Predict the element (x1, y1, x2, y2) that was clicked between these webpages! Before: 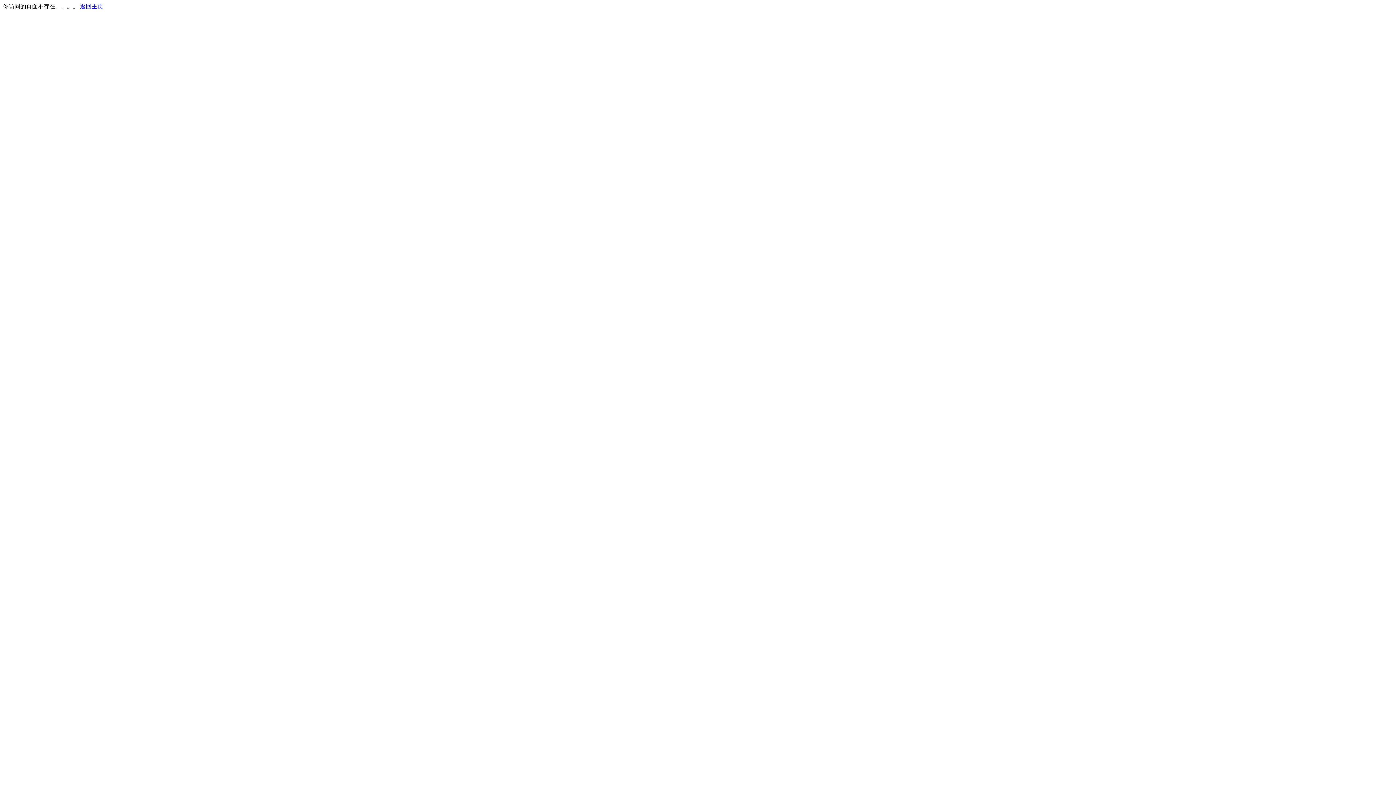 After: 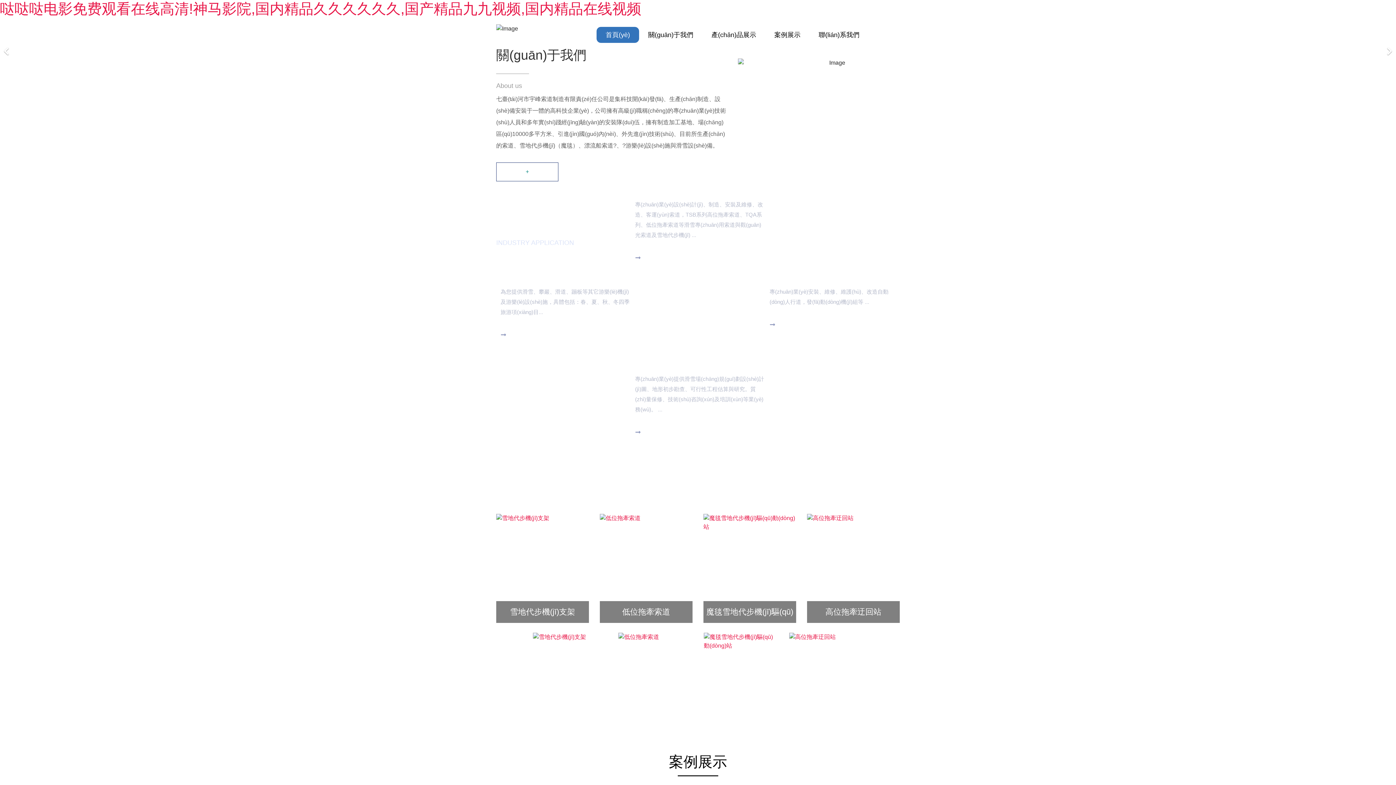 Action: bbox: (80, 3, 103, 9) label: 返回主页